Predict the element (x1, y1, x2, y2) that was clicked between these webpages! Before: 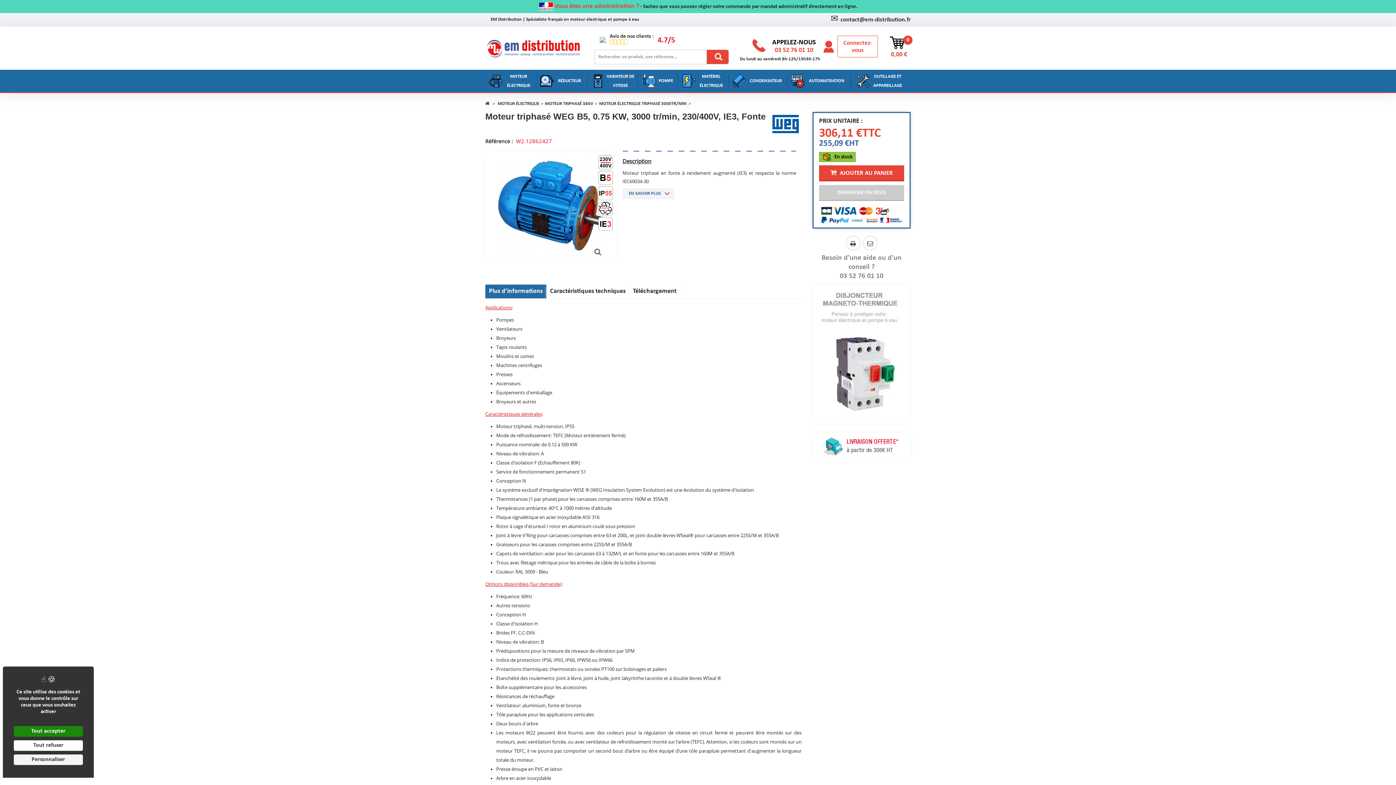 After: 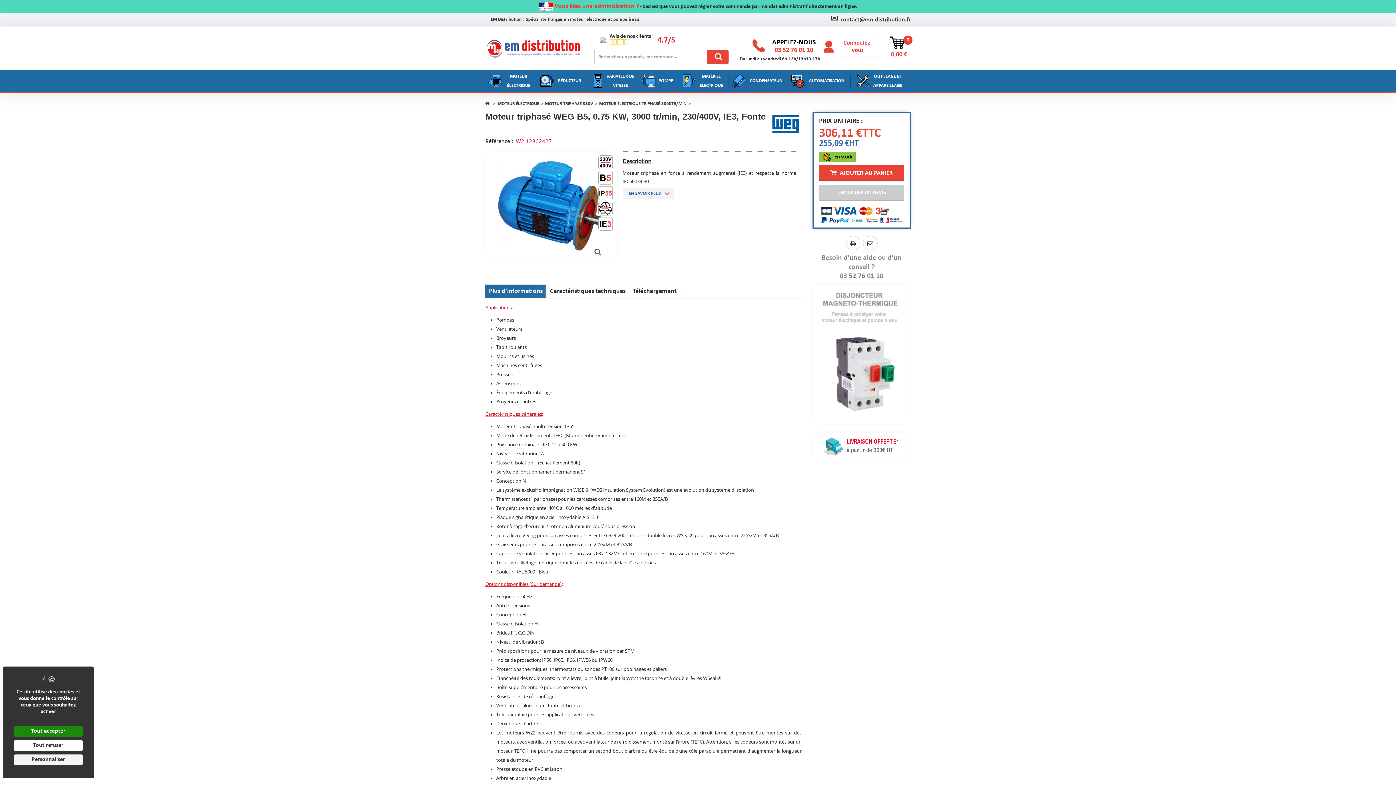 Action: label: Plus d’informations bbox: (485, 284, 546, 298)